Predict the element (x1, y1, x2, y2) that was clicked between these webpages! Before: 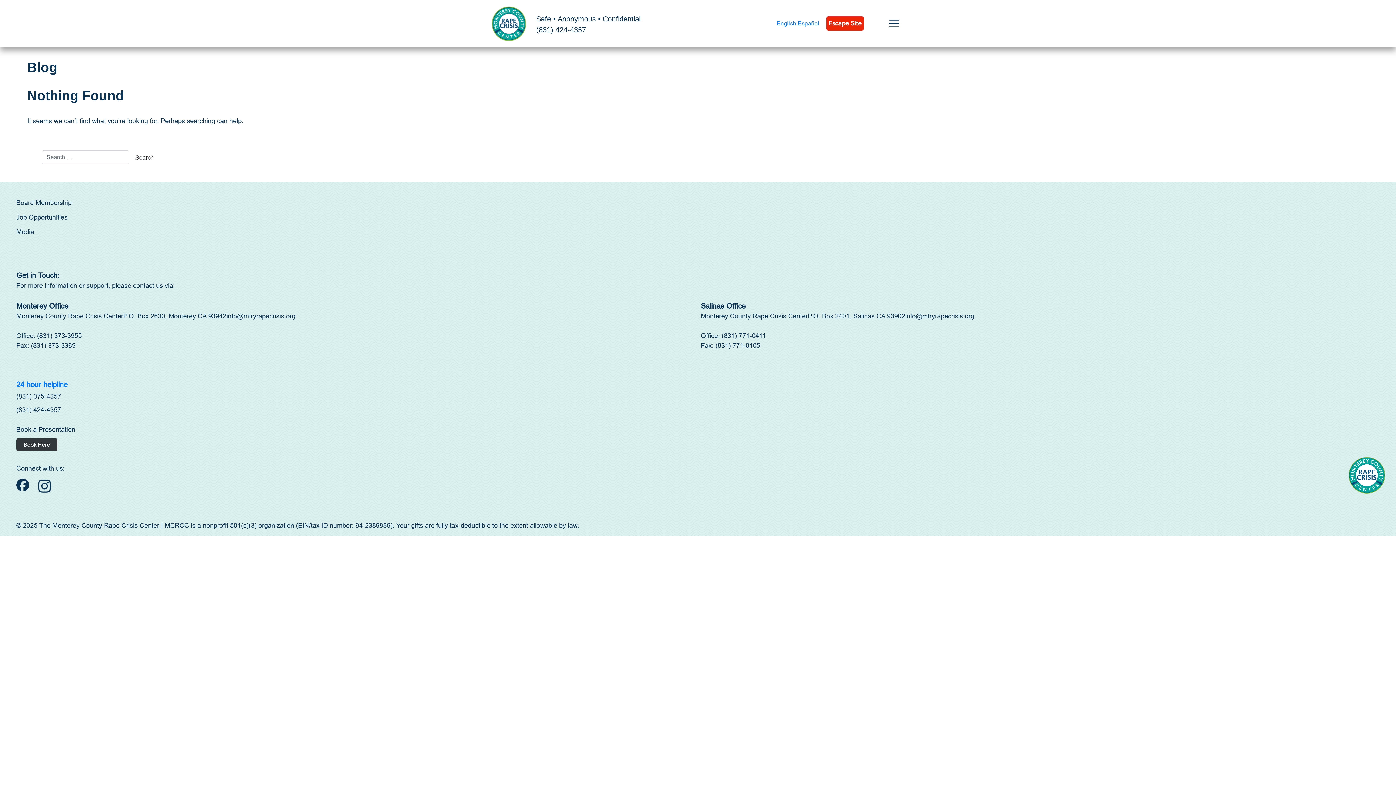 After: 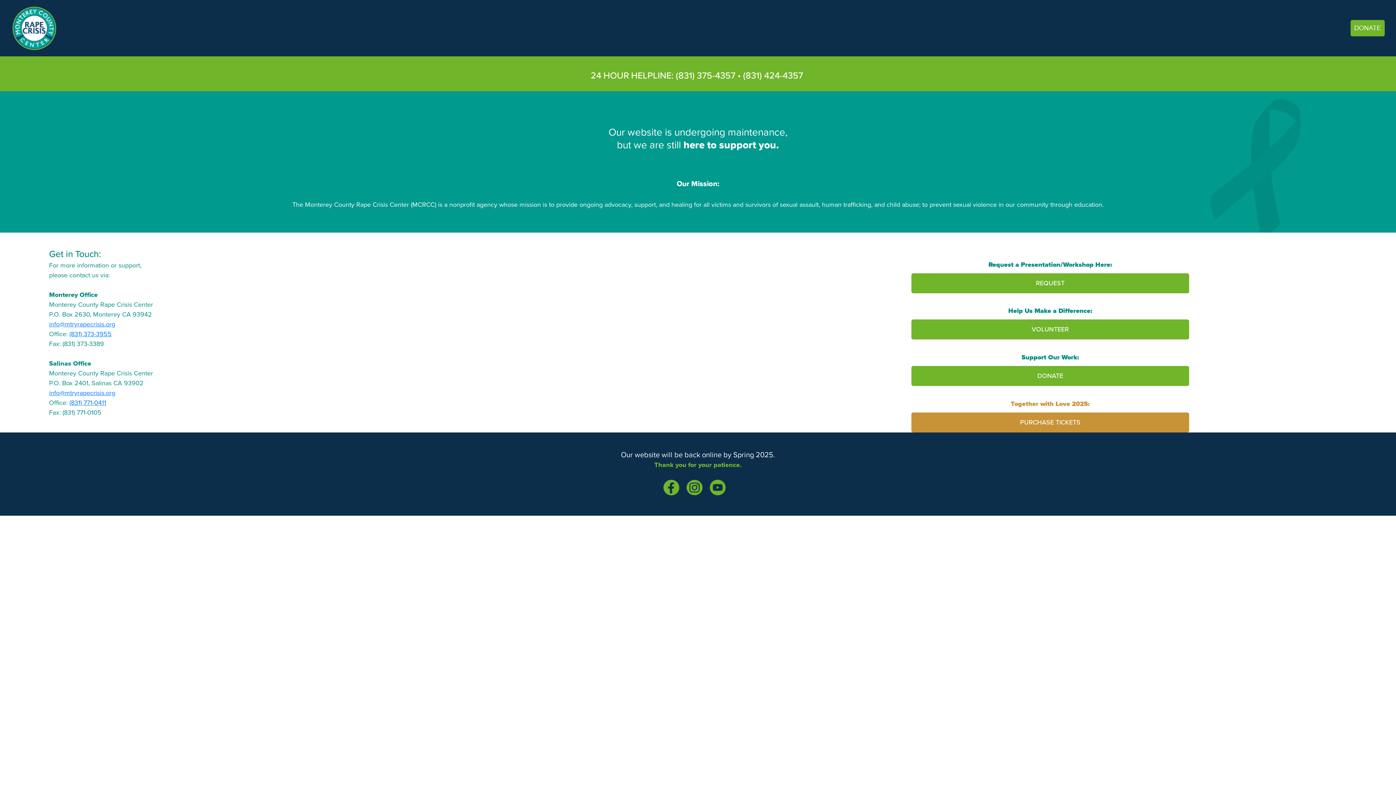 Action: bbox: (39, 522, 161, 529) label: The Monterey County Rape Crisis Center 